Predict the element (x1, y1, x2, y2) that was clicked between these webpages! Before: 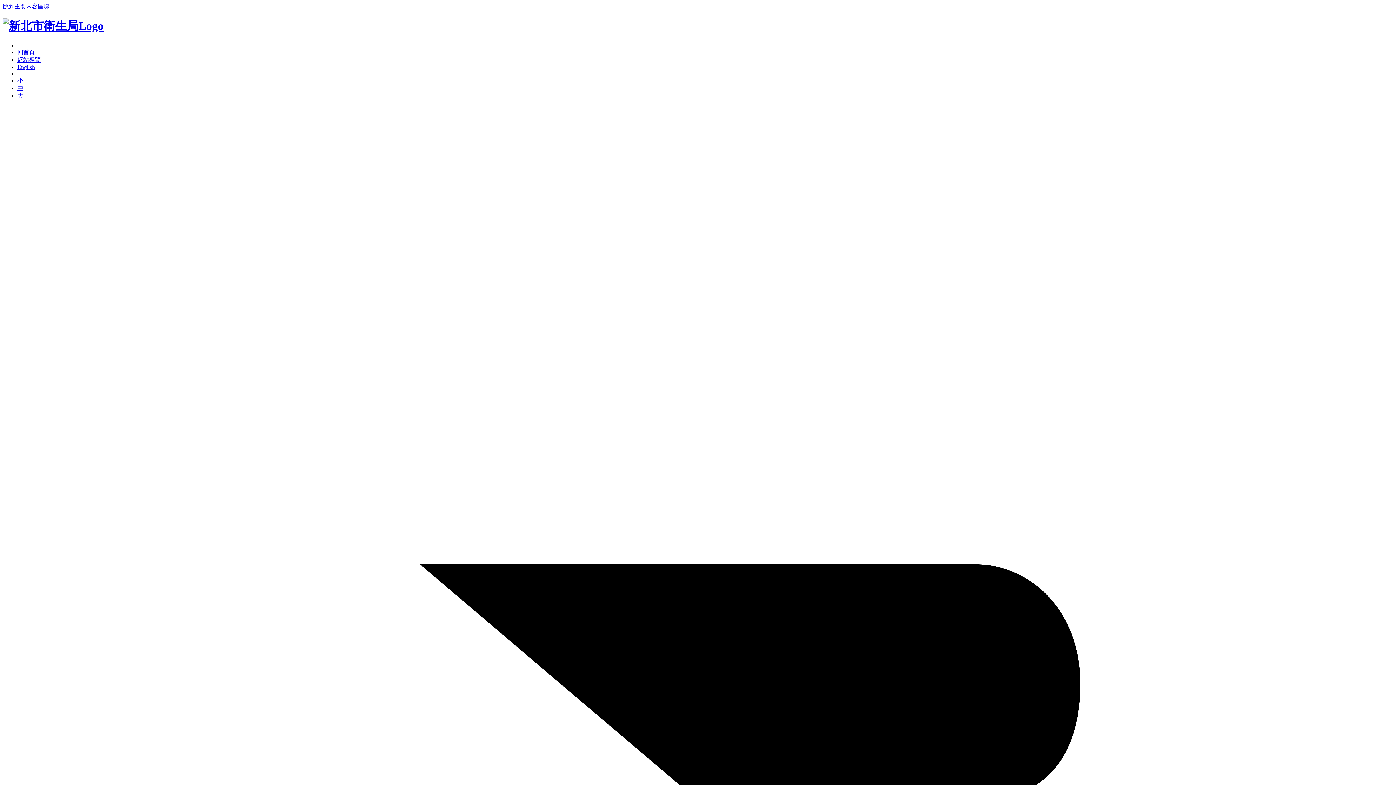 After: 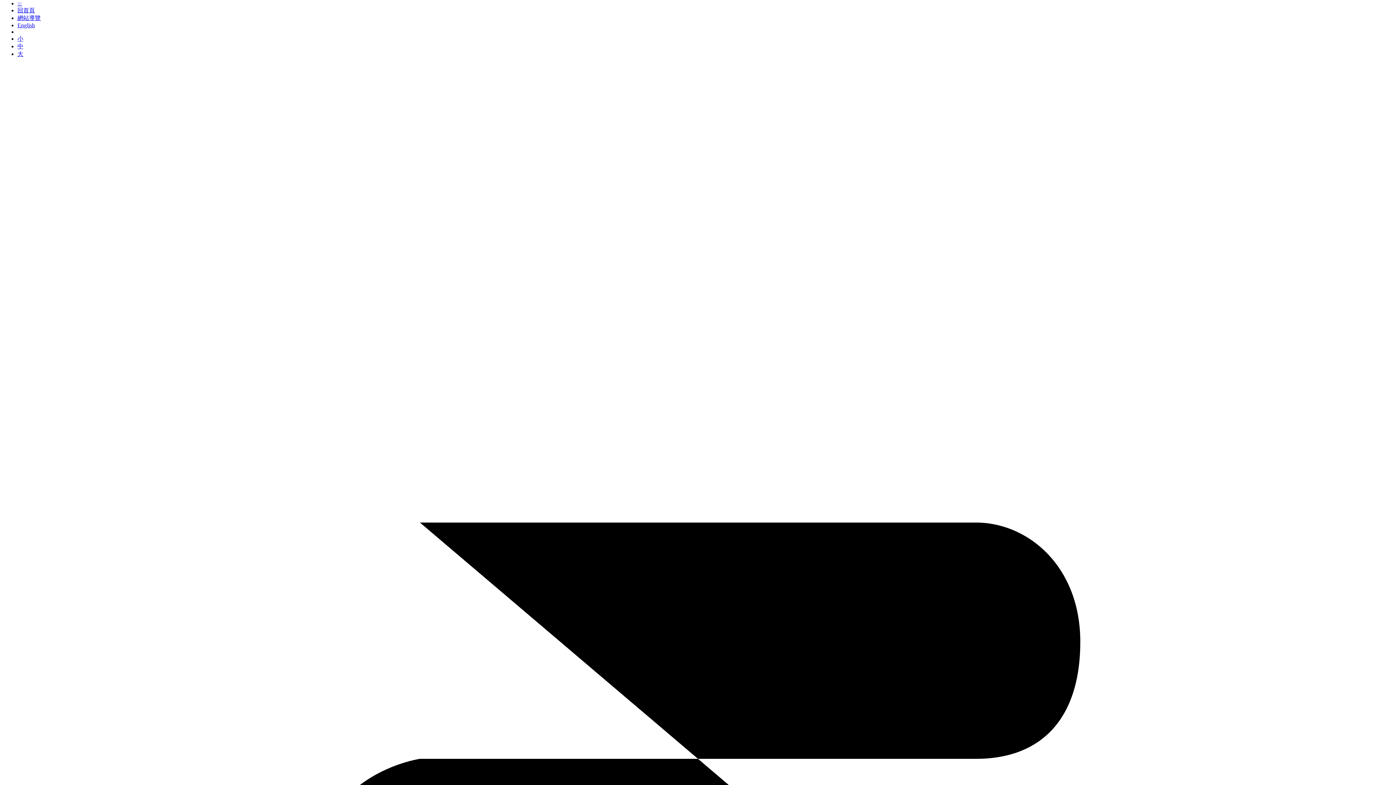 Action: label: ::: bbox: (17, 42, 21, 48)